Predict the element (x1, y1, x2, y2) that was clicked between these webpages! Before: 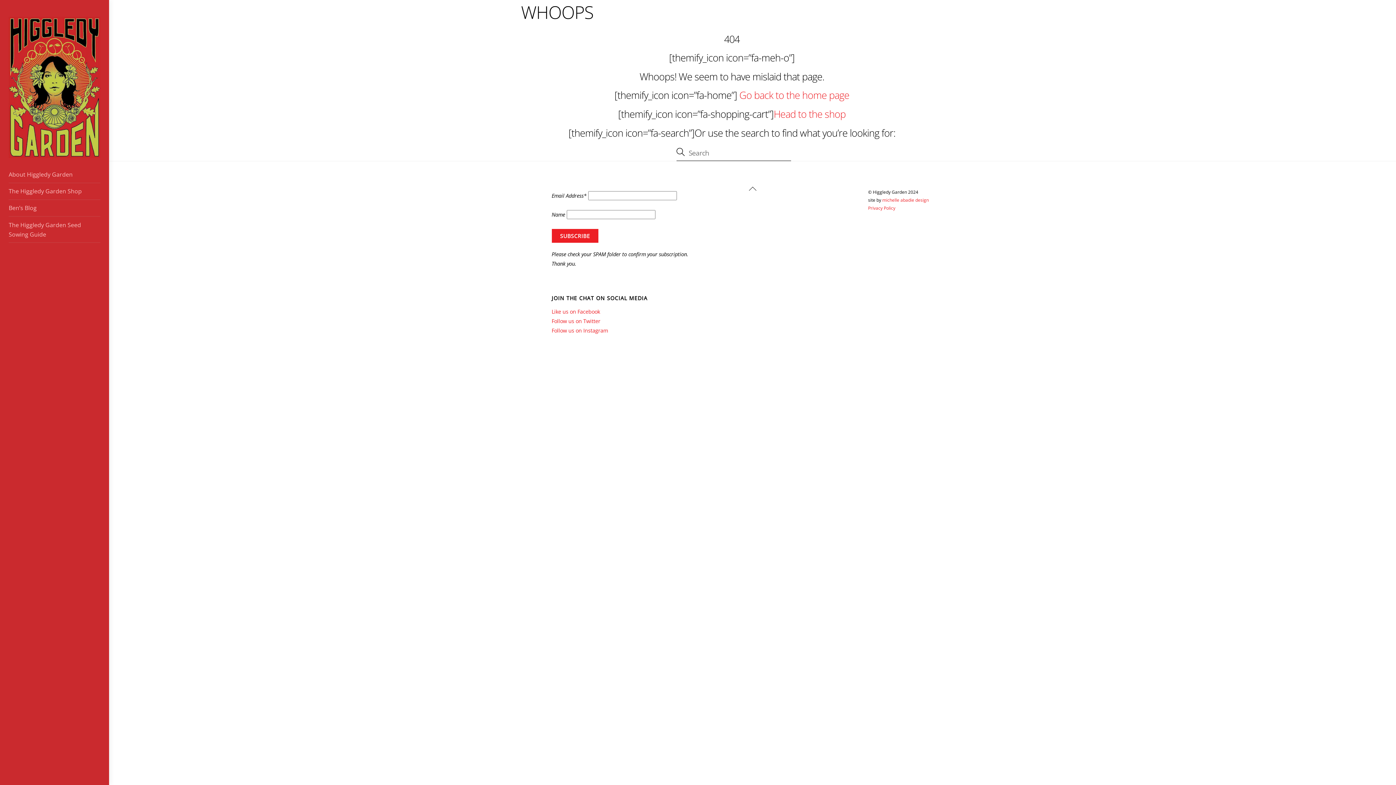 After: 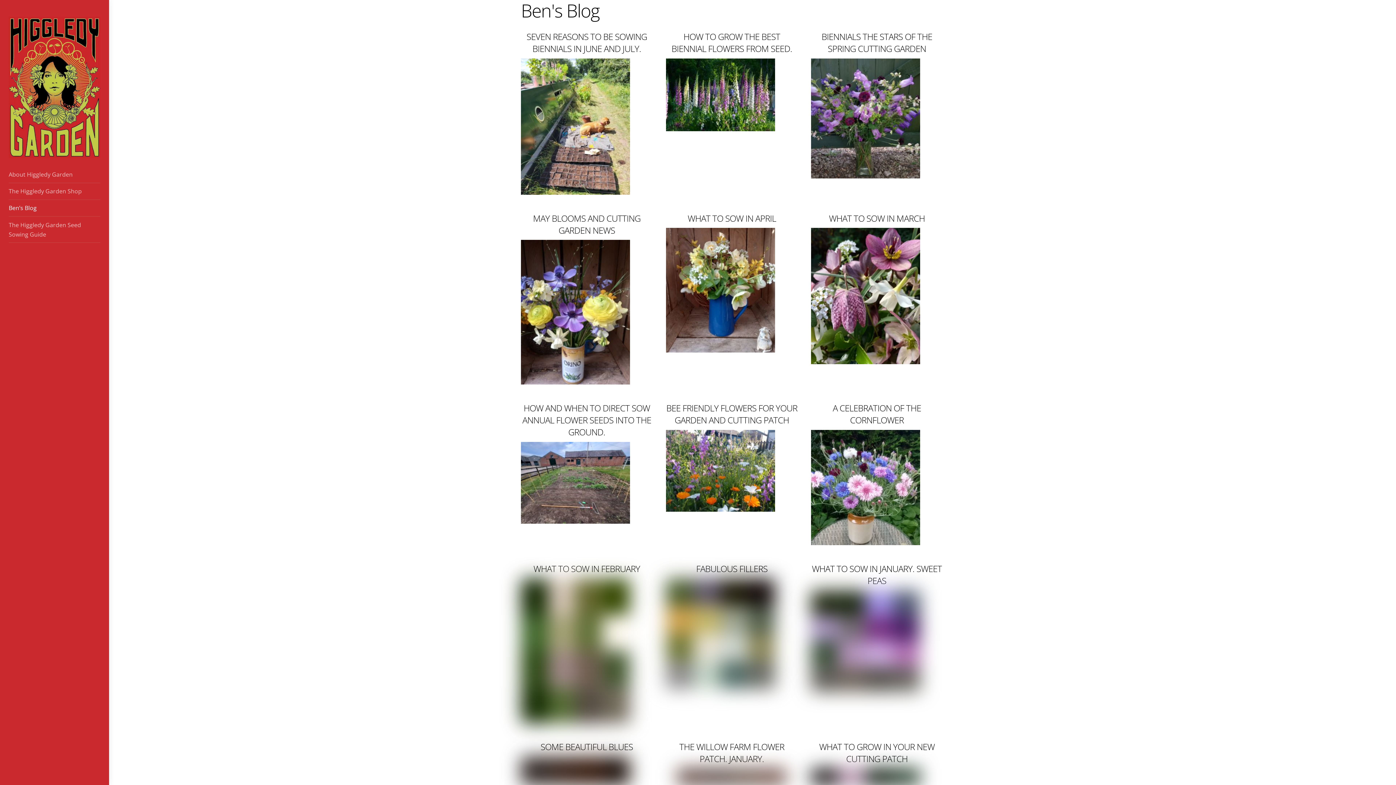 Action: bbox: (8, 199, 100, 216) label: Ben’s Blog